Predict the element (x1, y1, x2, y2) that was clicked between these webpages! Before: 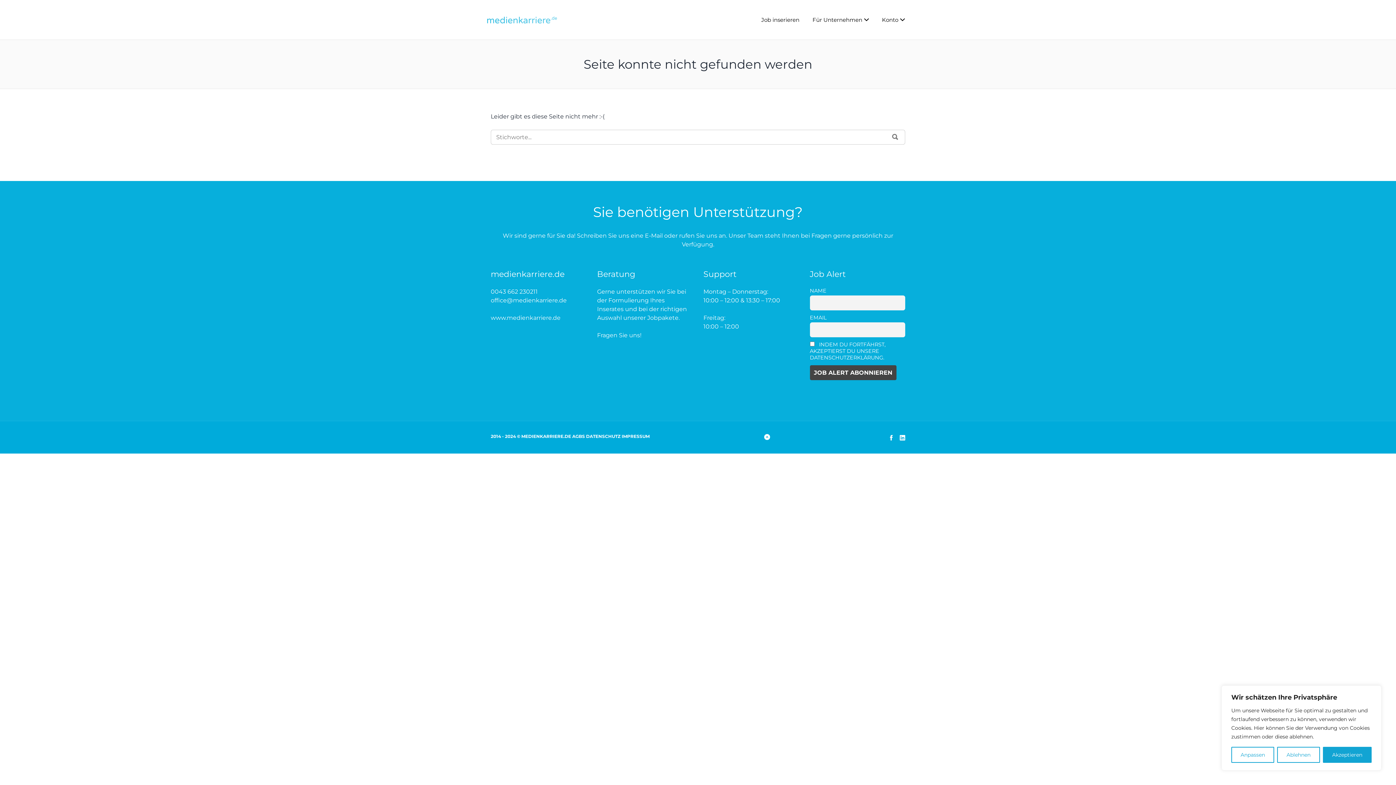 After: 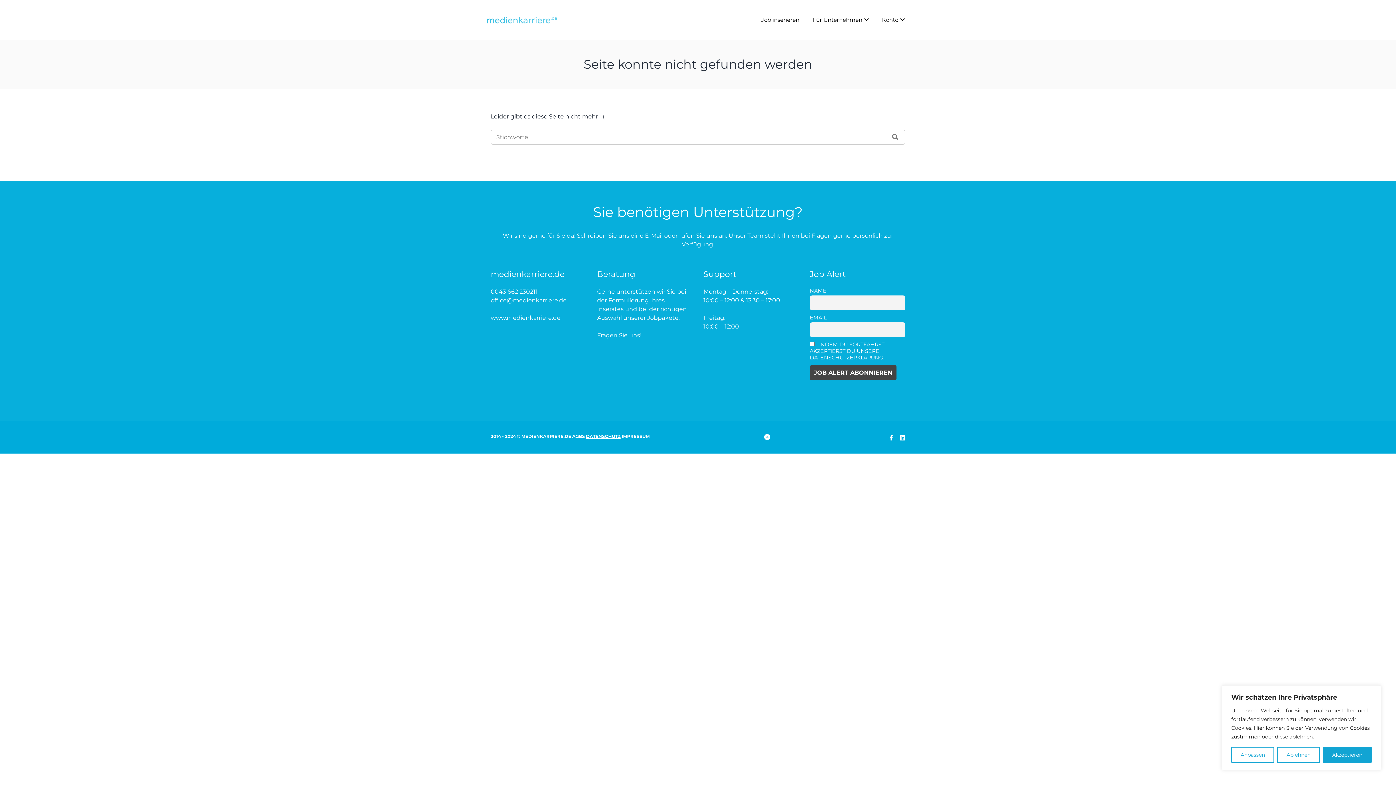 Action: label: DATENSCHUTZ bbox: (586, 433, 620, 439)